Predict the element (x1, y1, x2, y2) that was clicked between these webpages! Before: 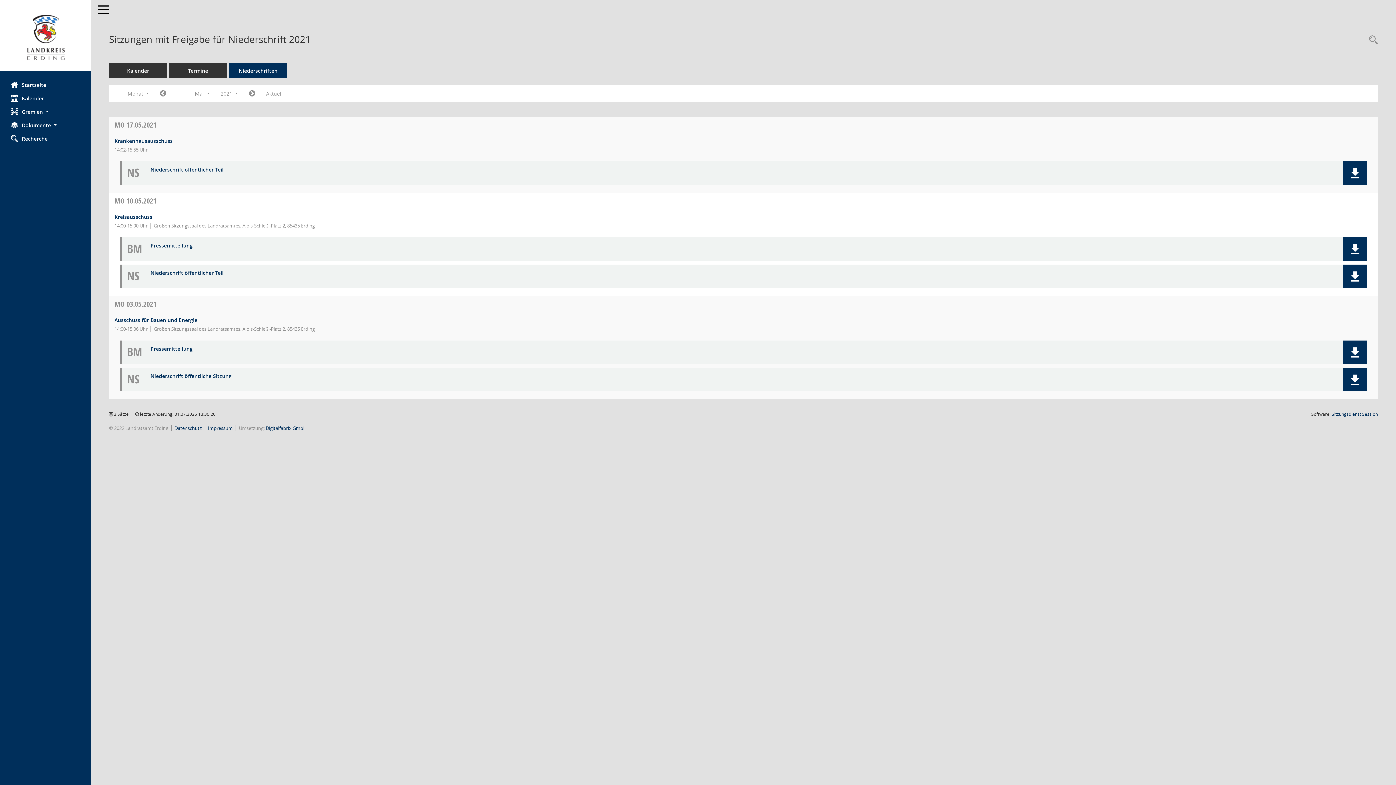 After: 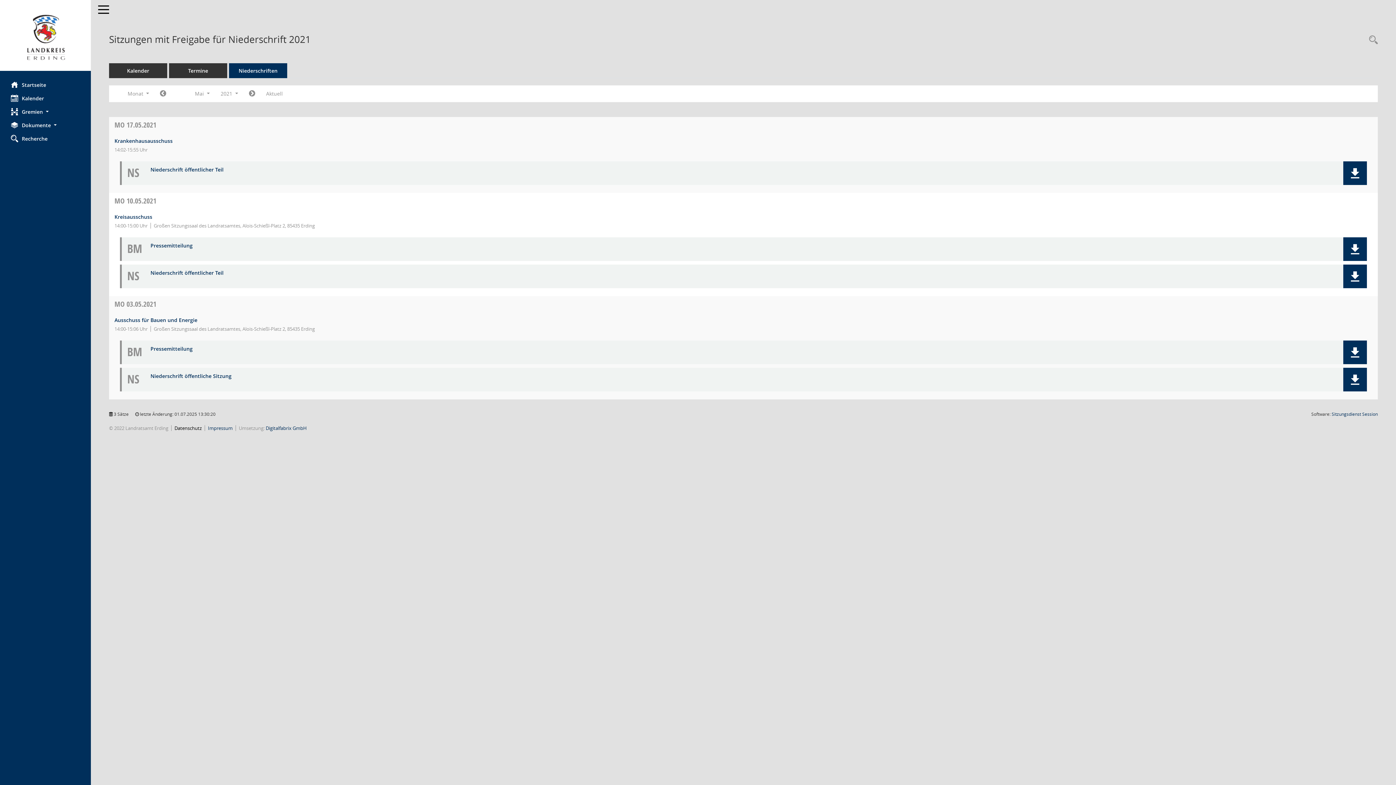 Action: bbox: (174, 425, 201, 431) label: Datenschutz